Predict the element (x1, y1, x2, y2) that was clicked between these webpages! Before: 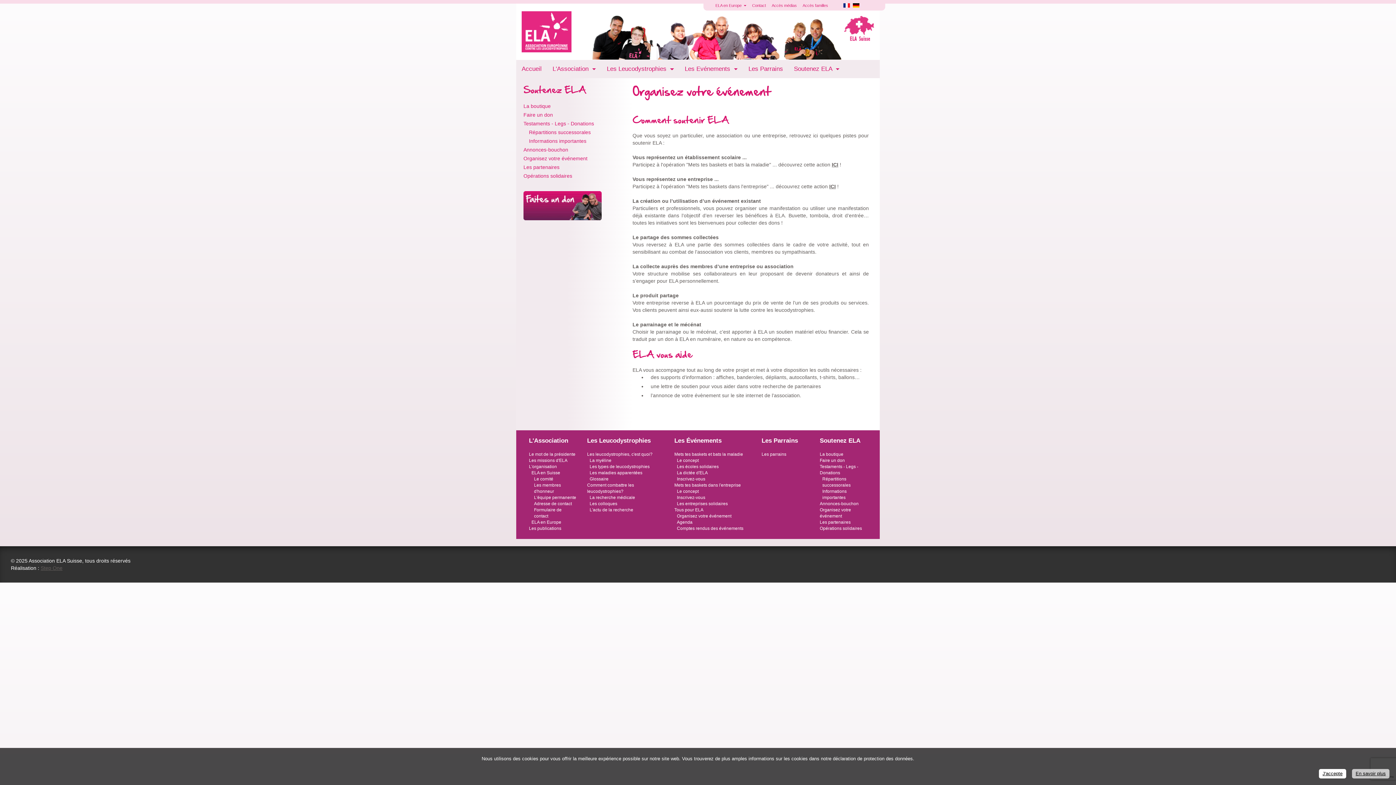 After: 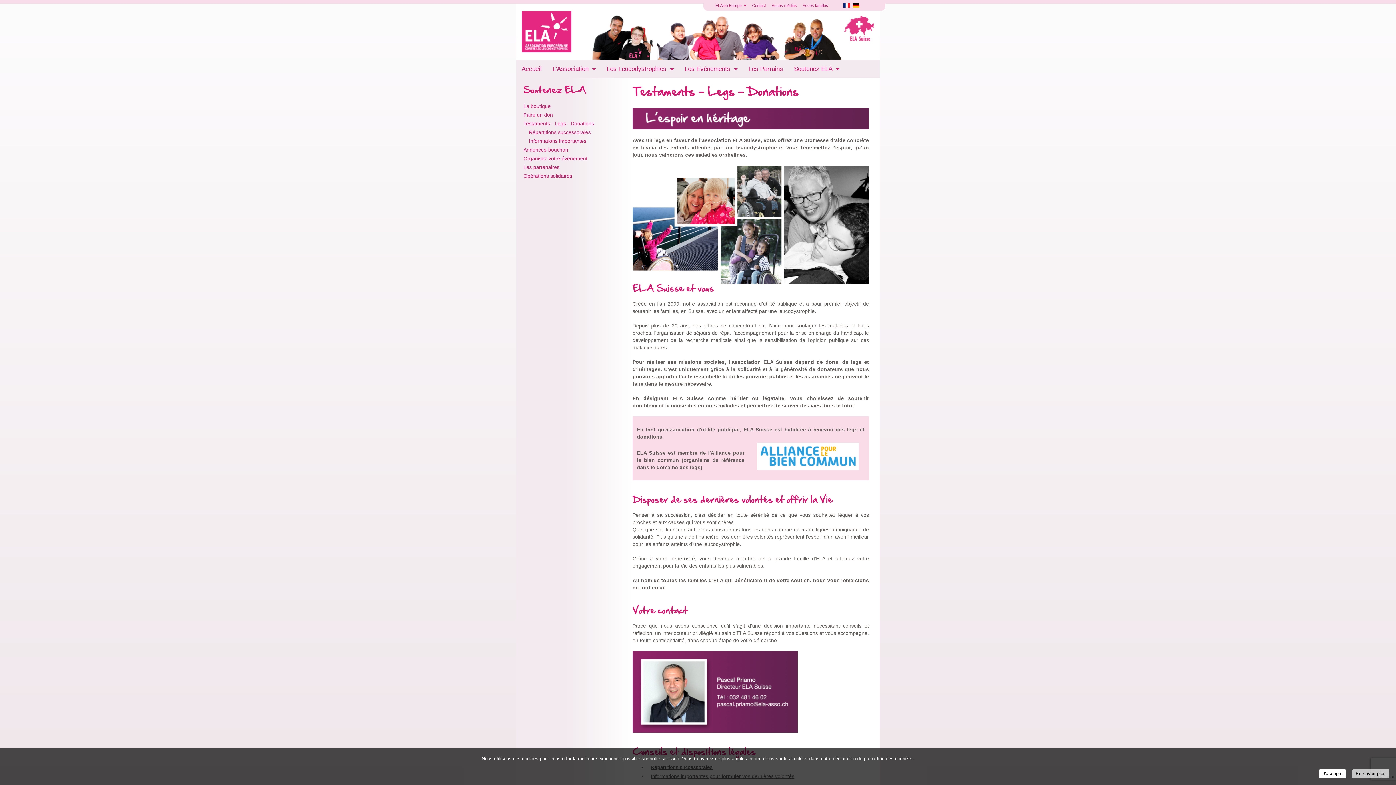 Action: label: Testaments - Legs - Donations bbox: (523, 119, 618, 128)